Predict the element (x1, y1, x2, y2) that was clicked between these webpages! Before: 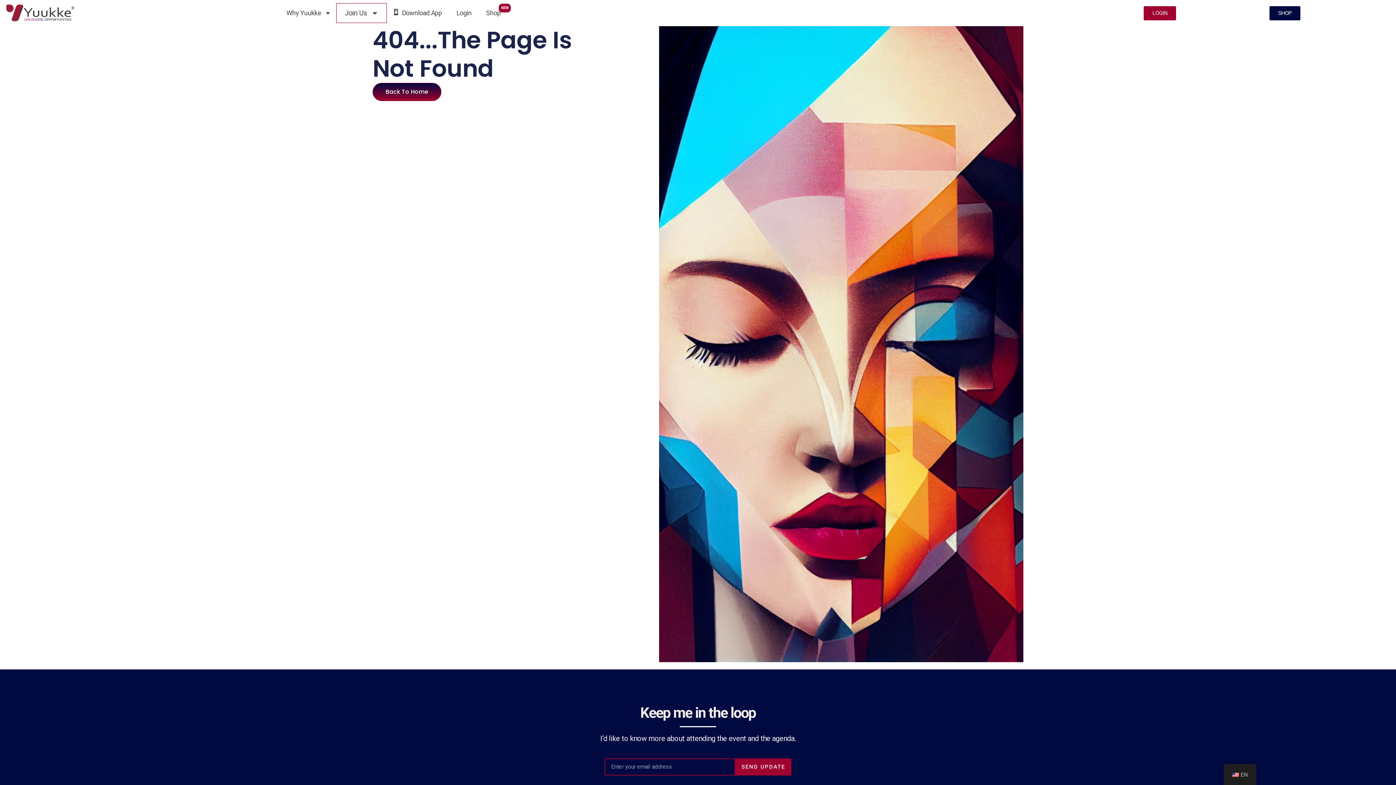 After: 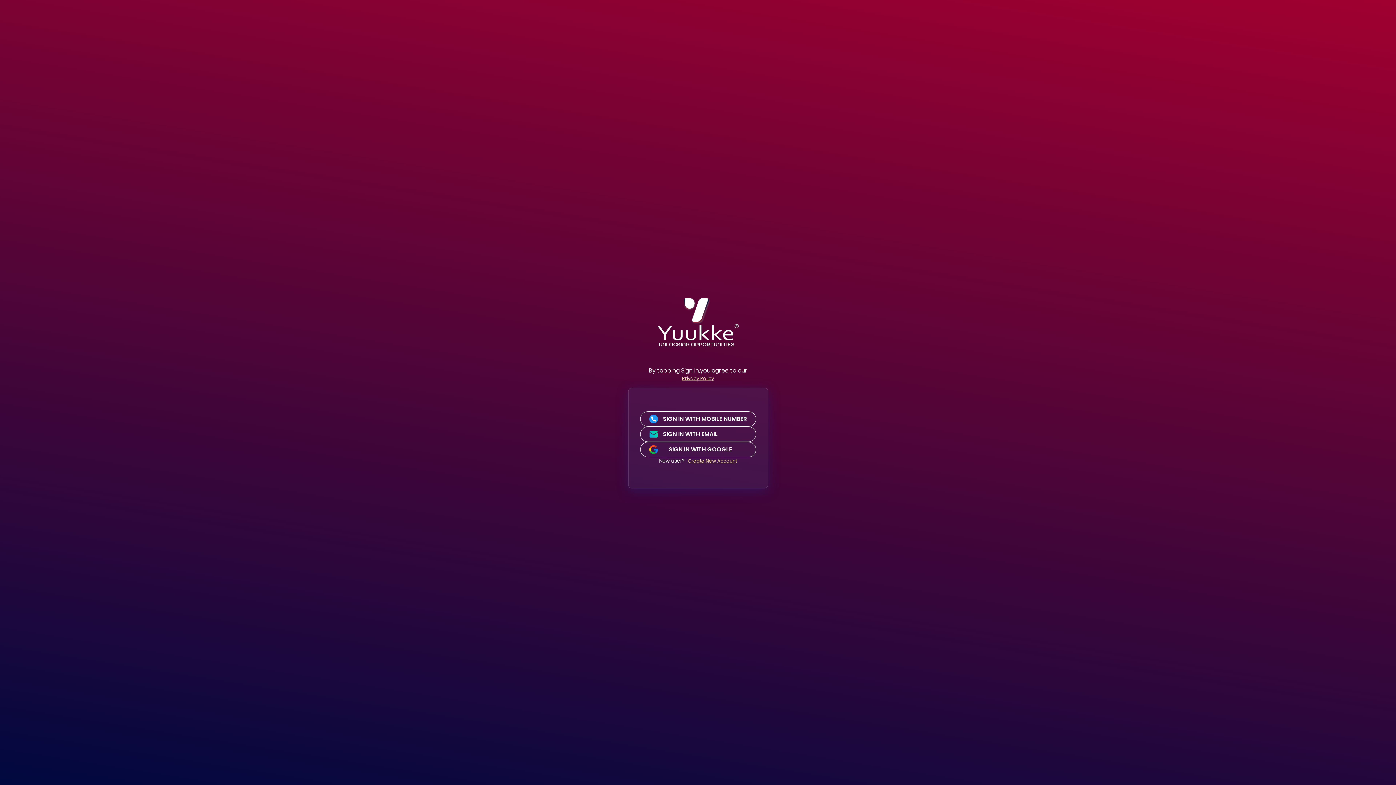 Action: bbox: (449, 4, 479, 22) label: Login